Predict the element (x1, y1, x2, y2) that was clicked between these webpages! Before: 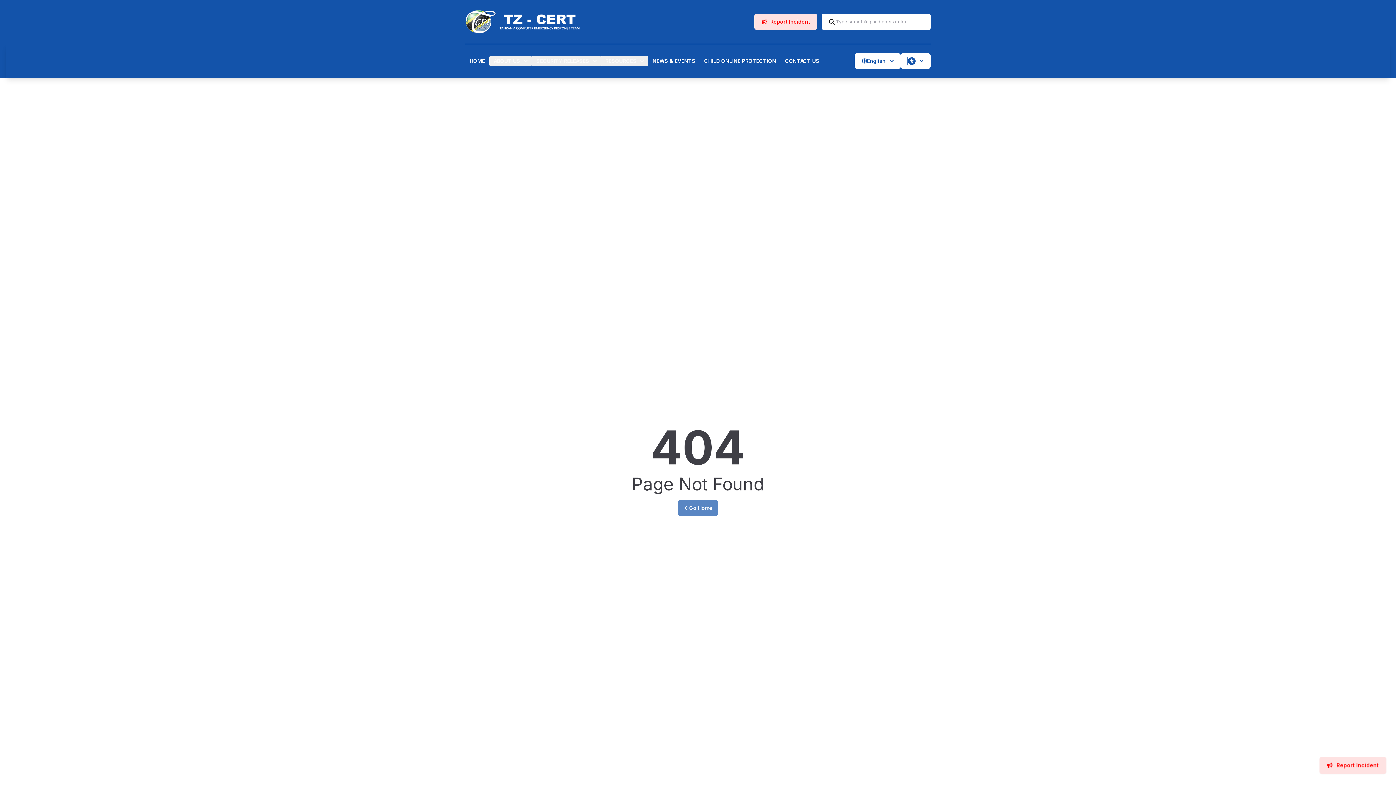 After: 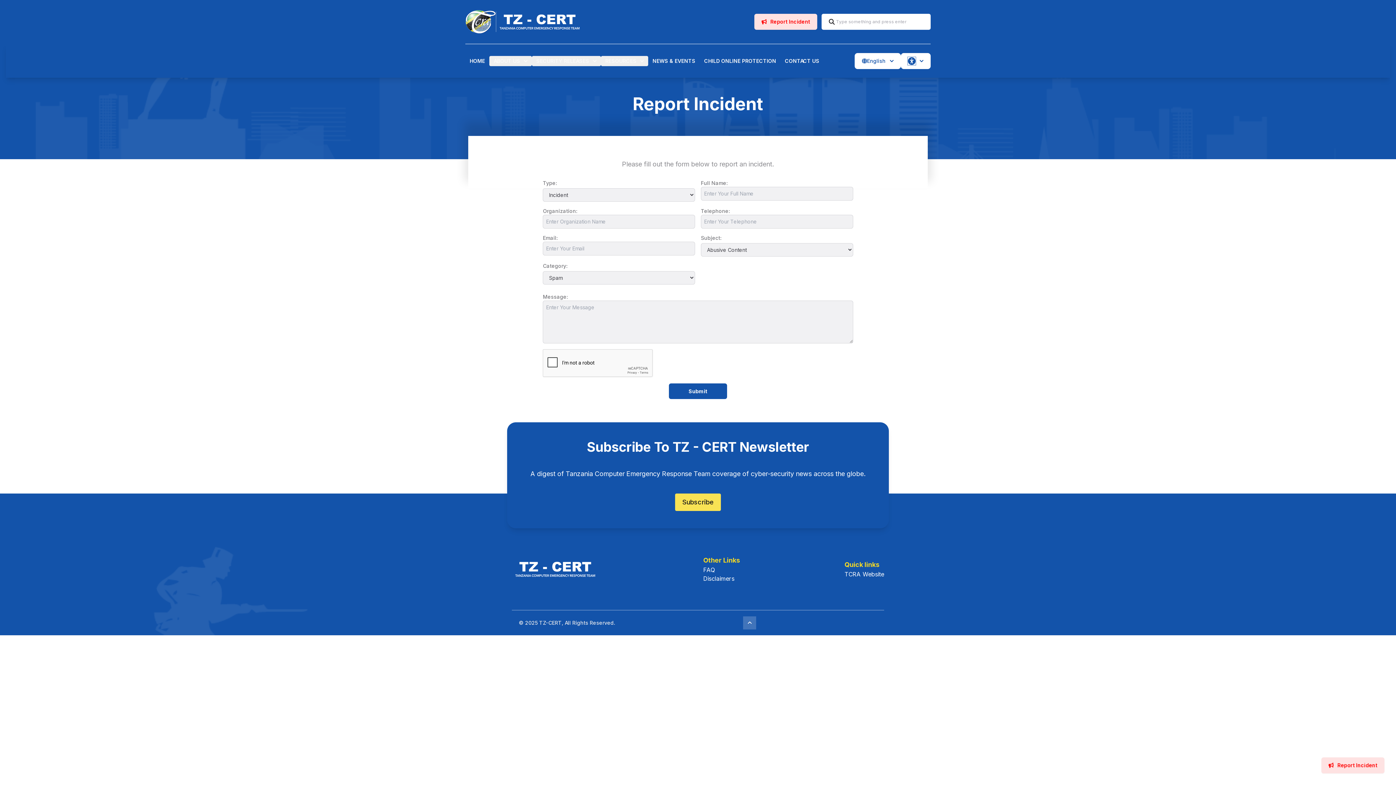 Action: bbox: (754, 13, 817, 29) label:  Report Incident